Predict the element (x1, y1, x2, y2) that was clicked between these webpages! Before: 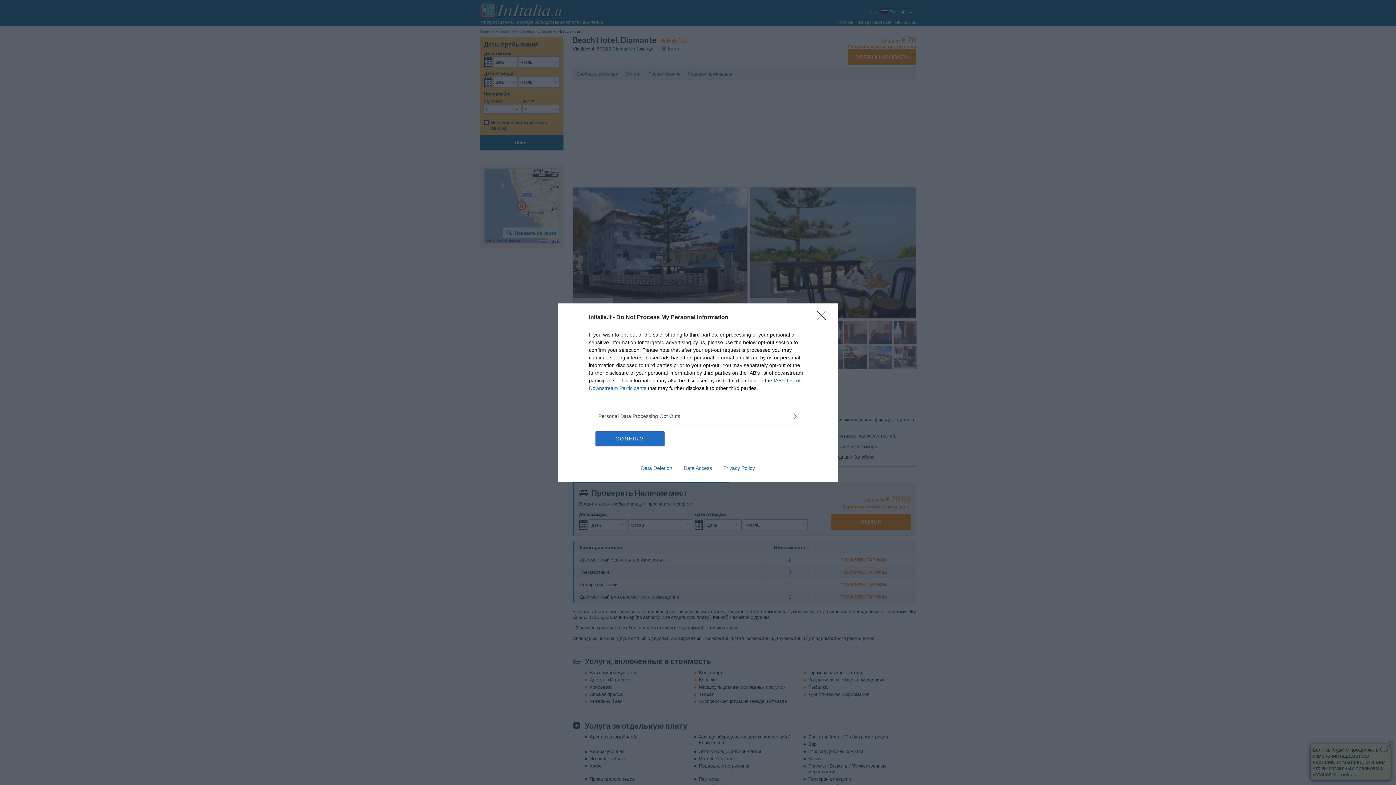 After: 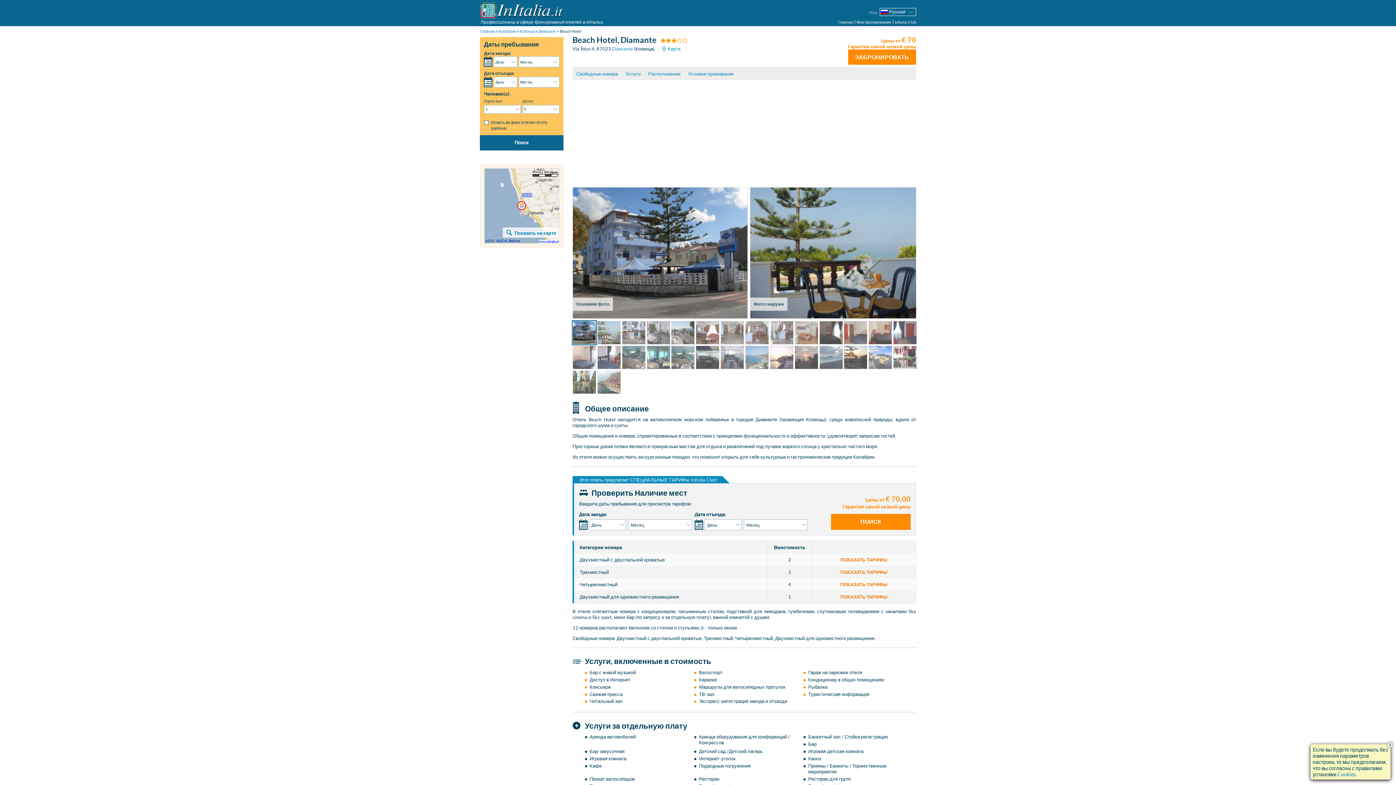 Action: bbox: (595, 431, 664, 446) label: CONFIRM